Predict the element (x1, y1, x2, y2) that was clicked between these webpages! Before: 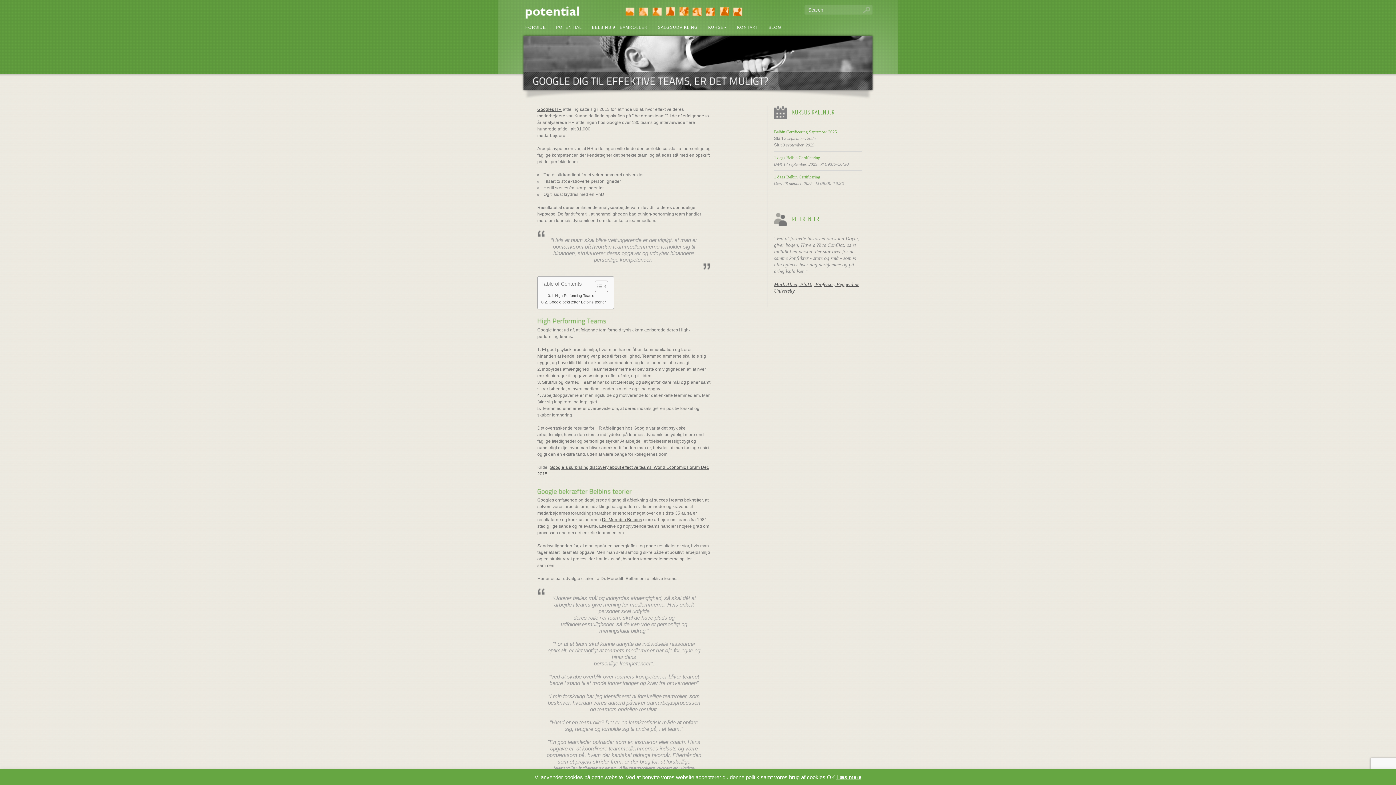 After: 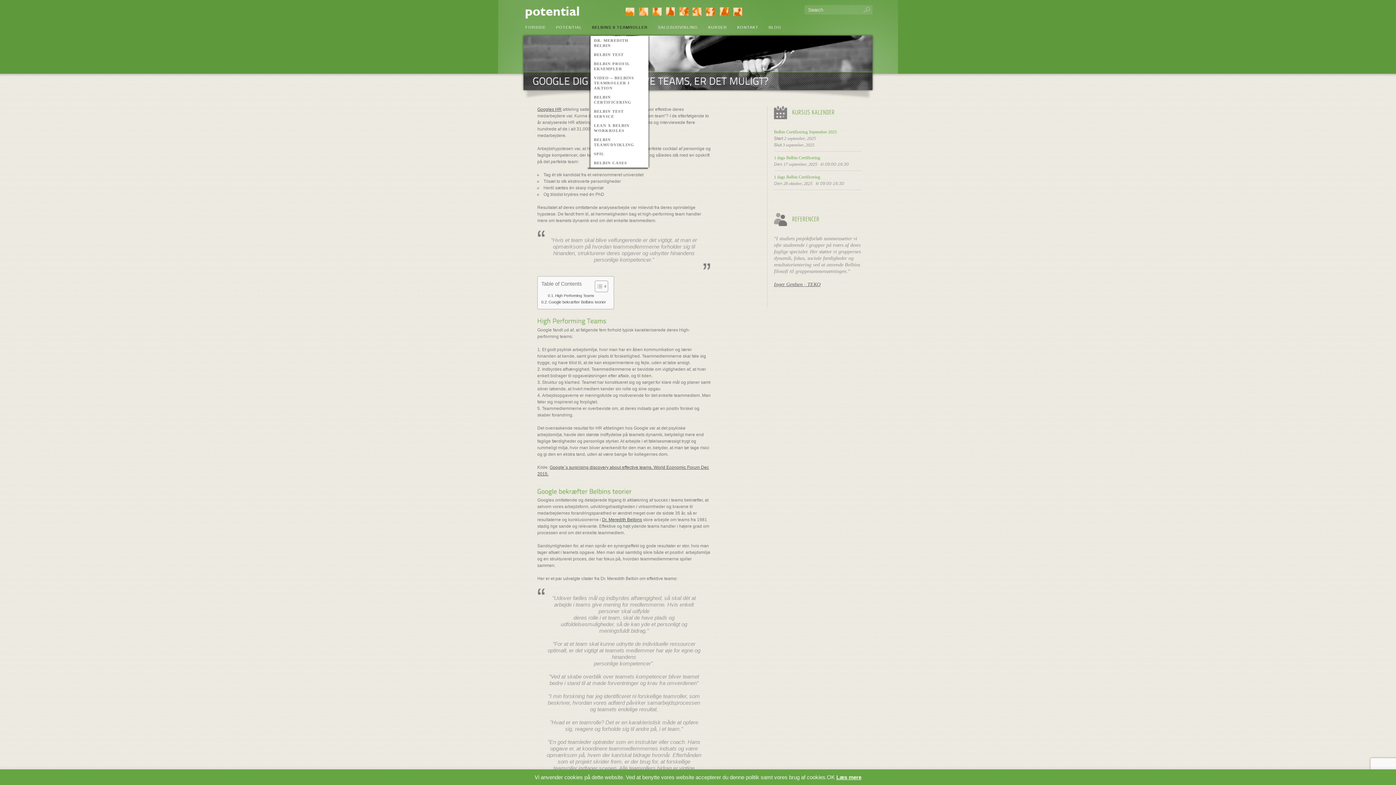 Action: bbox: (592, 25, 647, 29) label: BELBINS 9 TEAMROLLER